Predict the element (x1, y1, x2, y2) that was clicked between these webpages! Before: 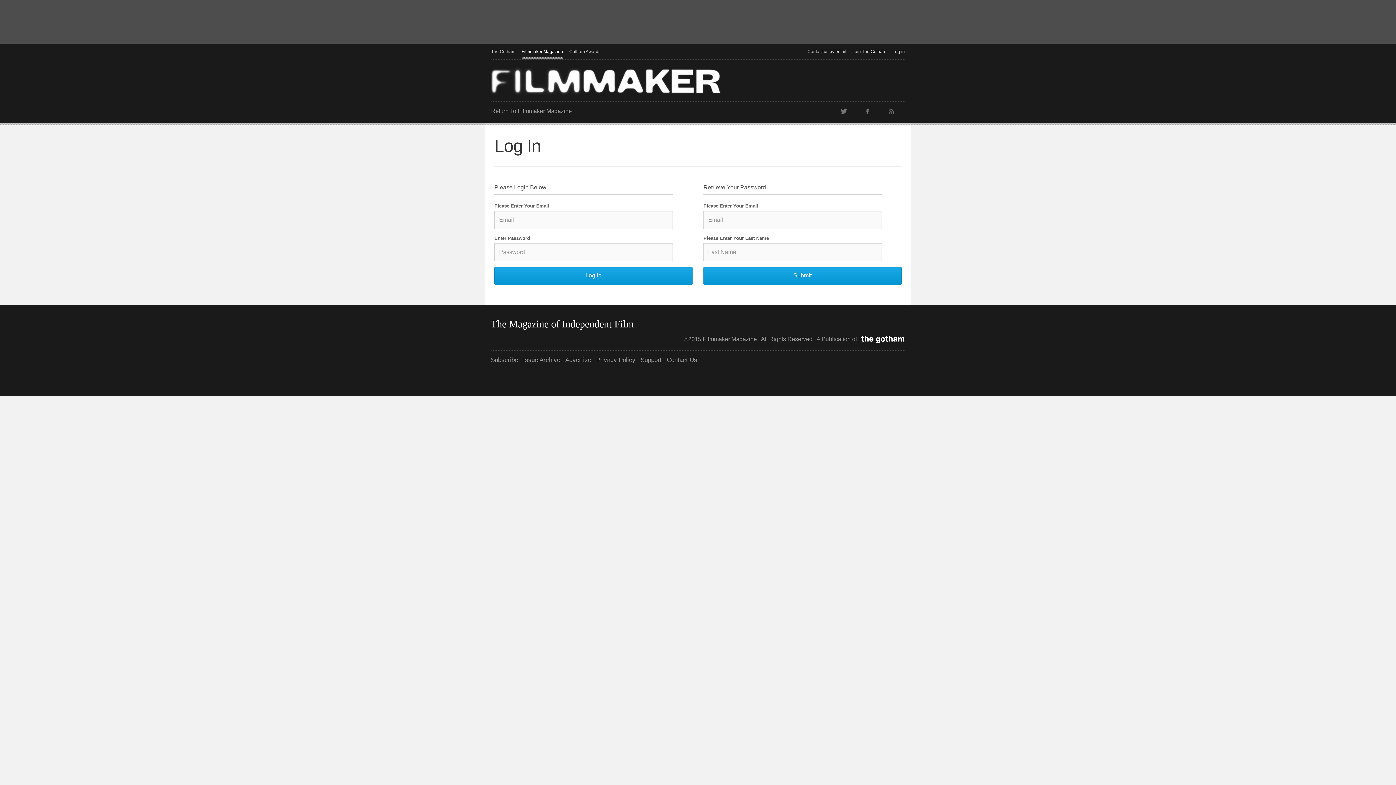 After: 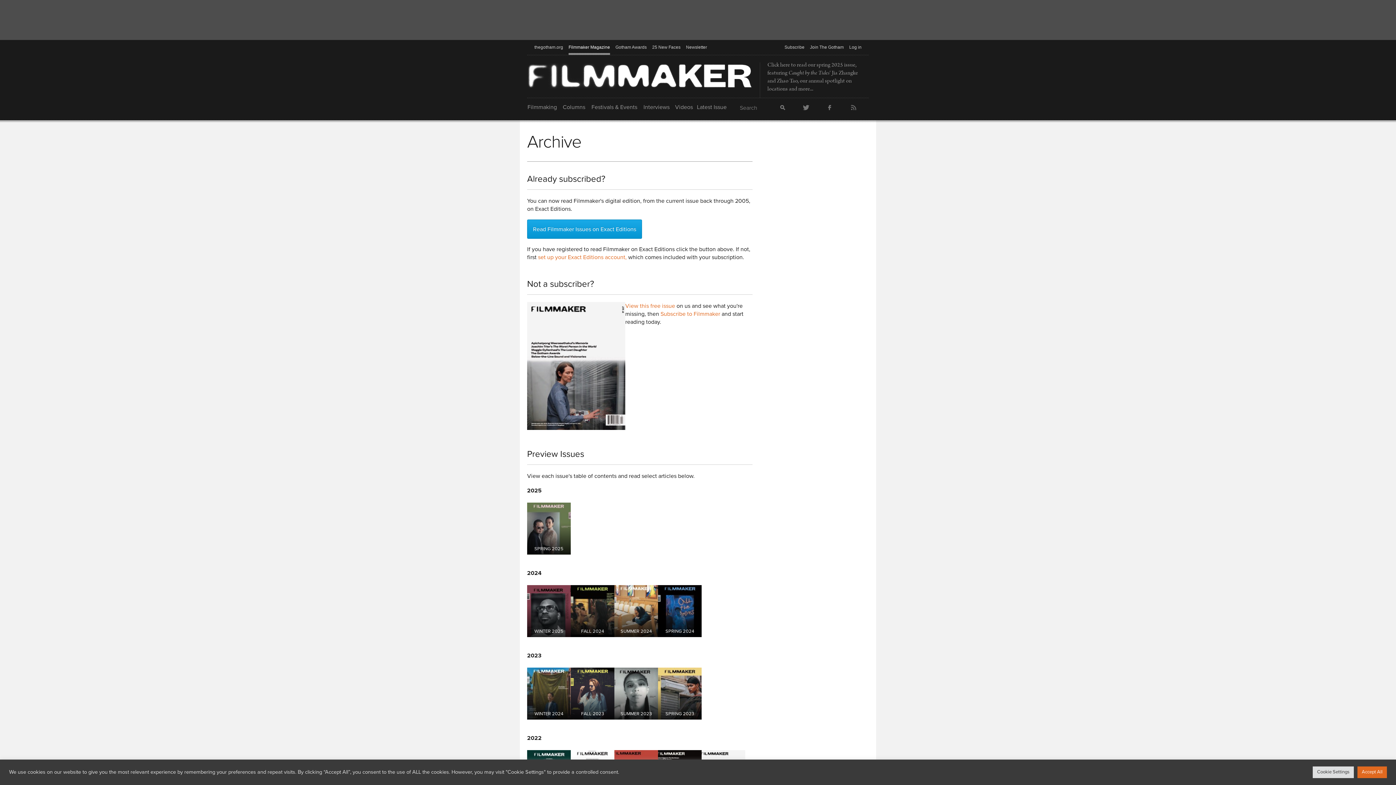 Action: bbox: (523, 356, 560, 364) label: Issue Archive